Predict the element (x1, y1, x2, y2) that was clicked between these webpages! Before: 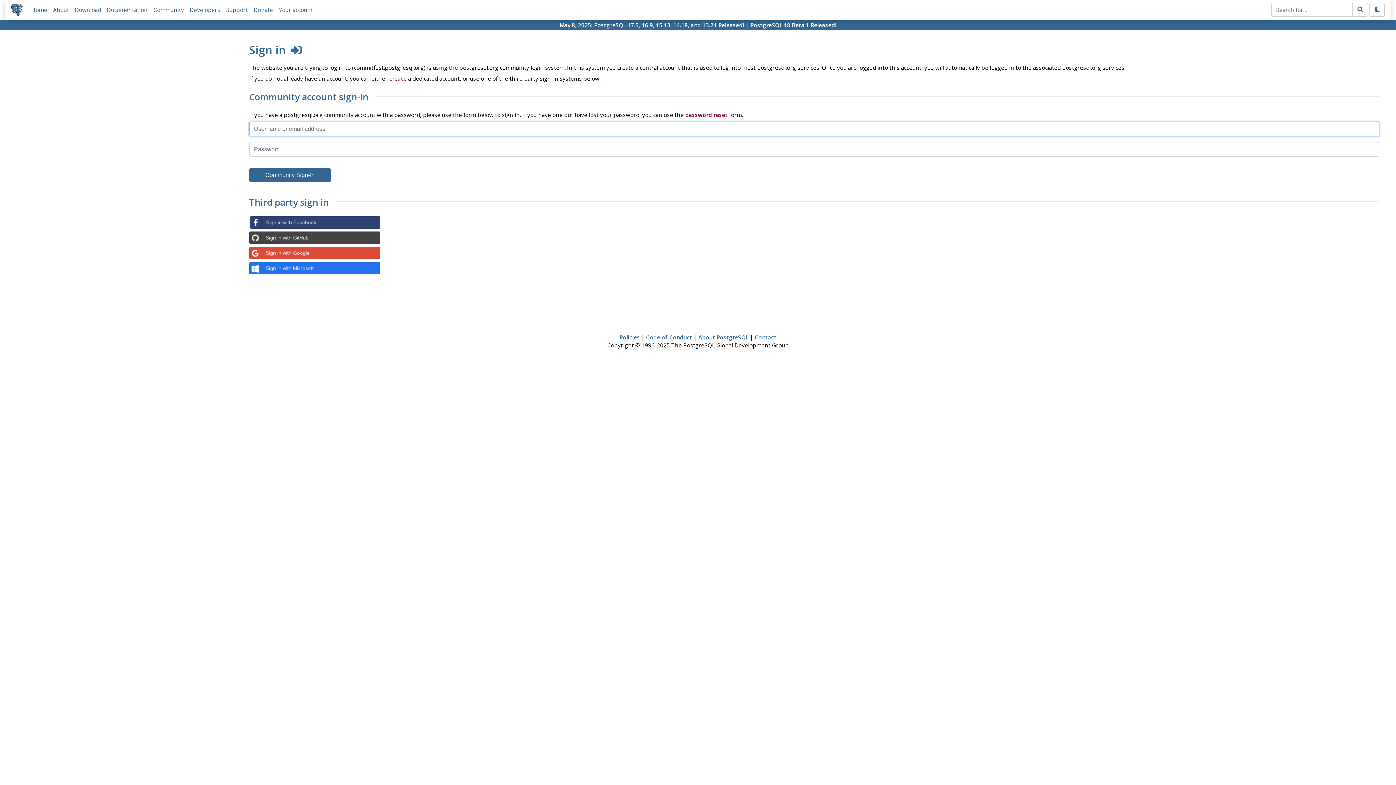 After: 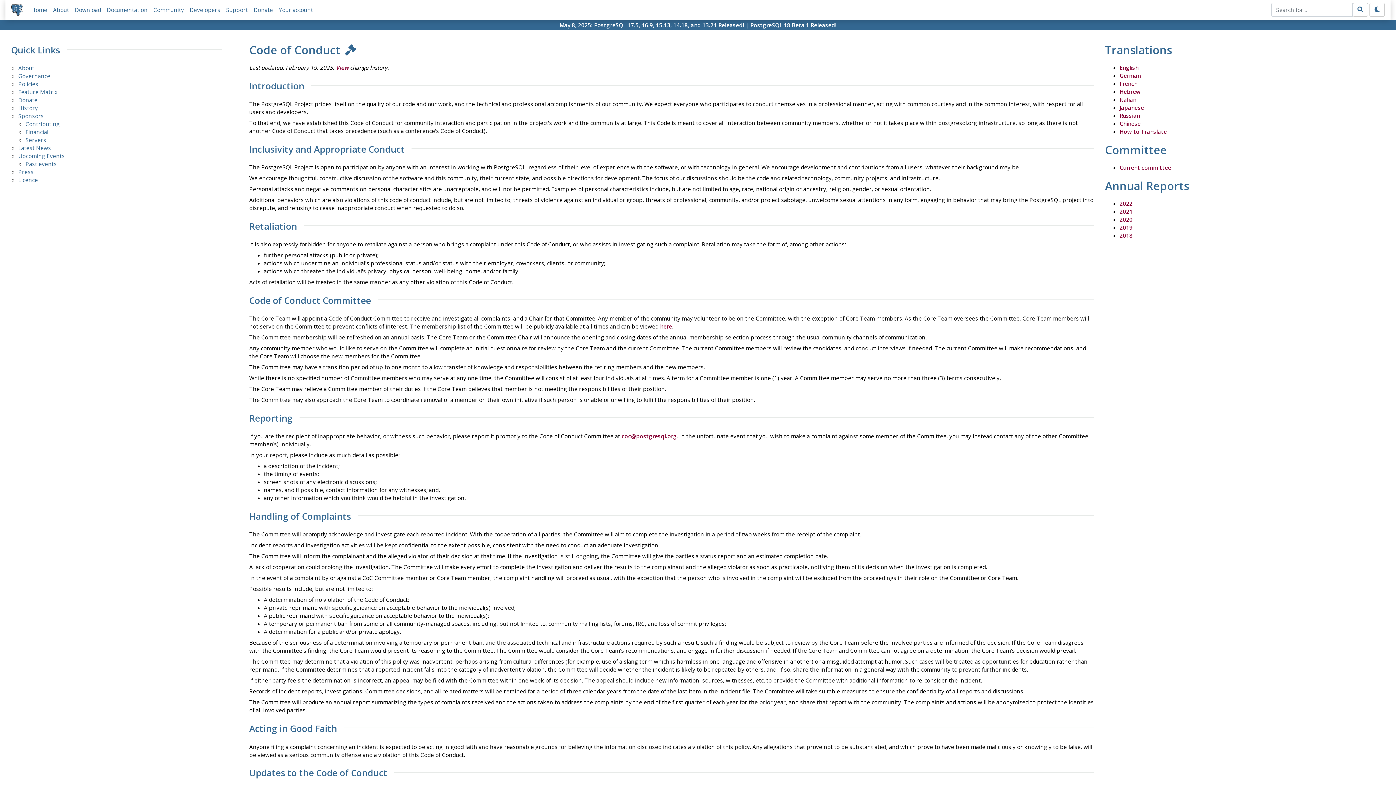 Action: label: Code of Conduct bbox: (646, 333, 692, 340)